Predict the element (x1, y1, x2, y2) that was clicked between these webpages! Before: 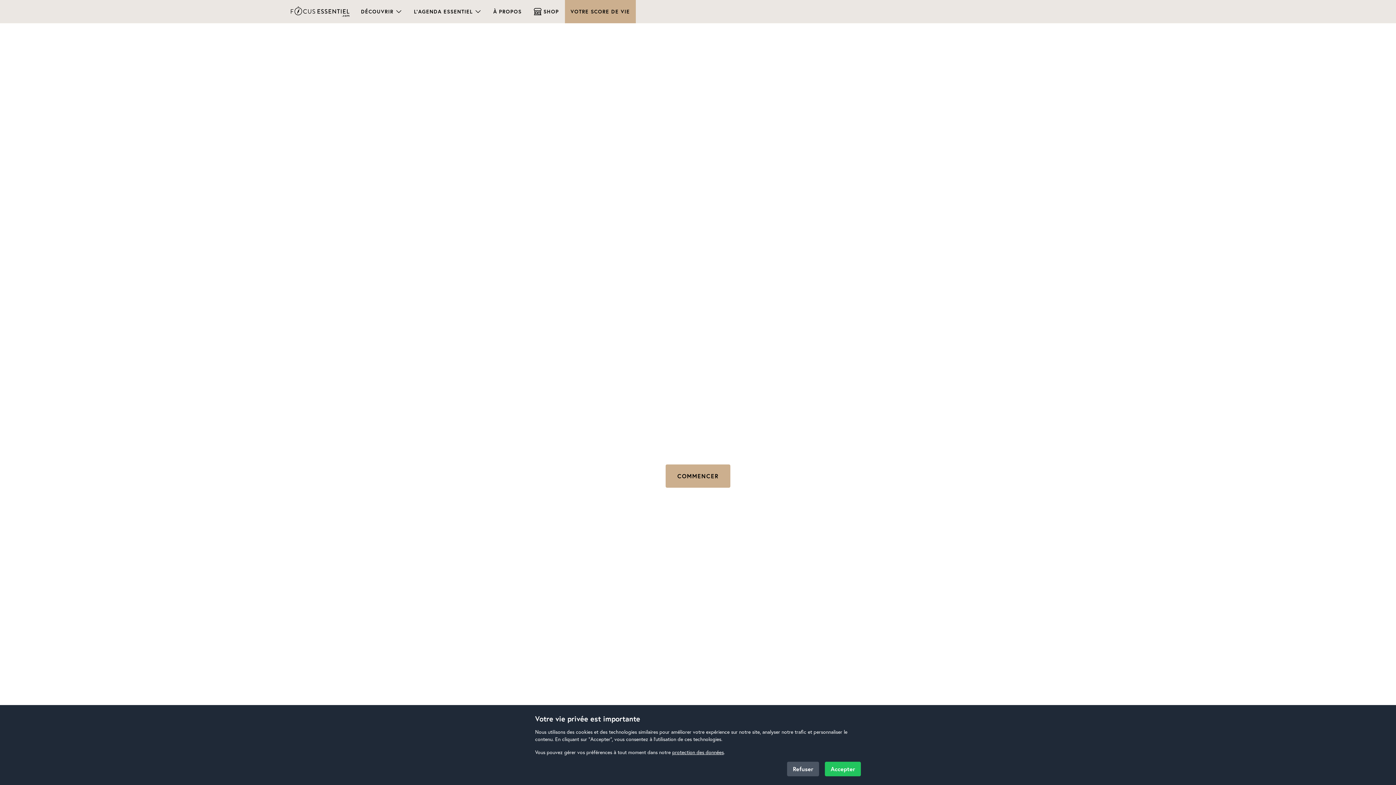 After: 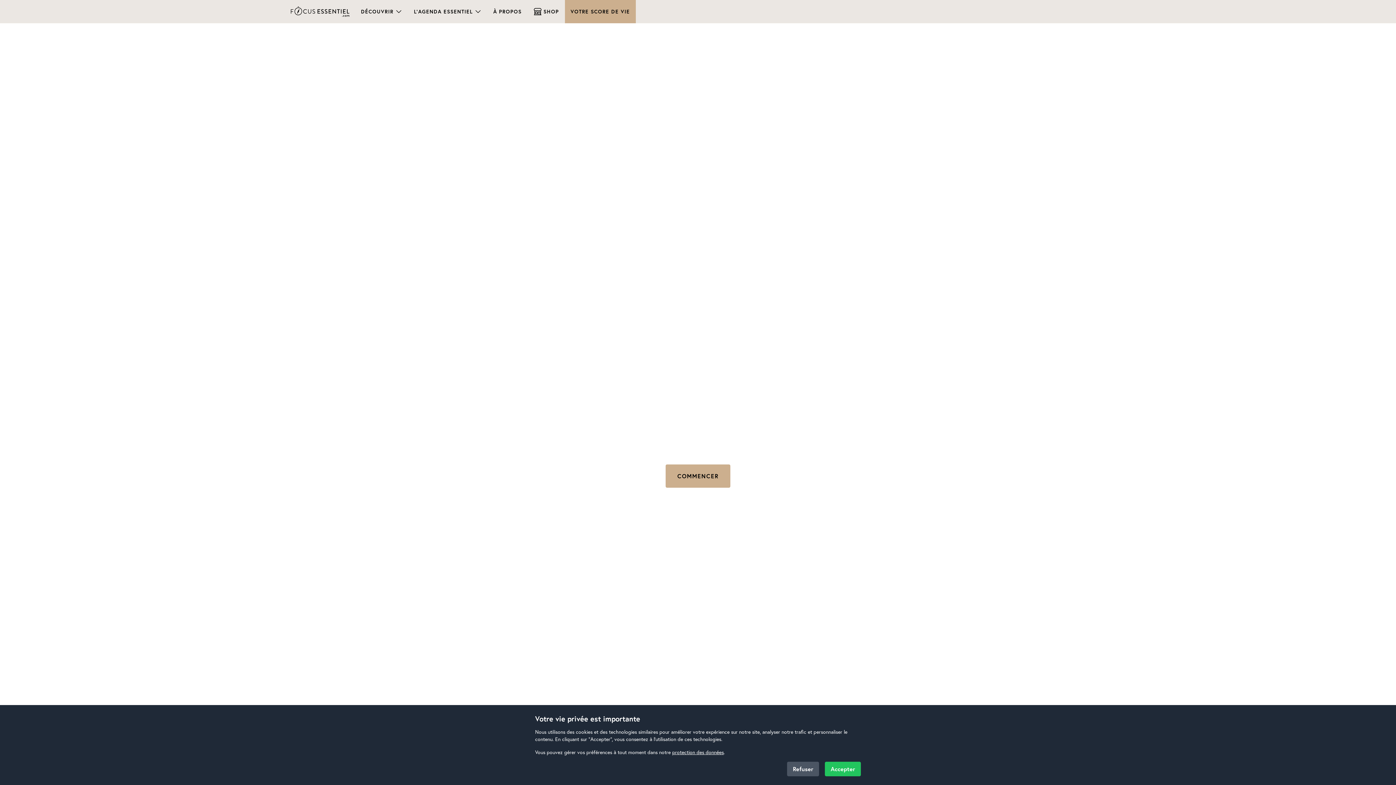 Action: bbox: (564, 8, 635, 15) label: VOTRE SCORE DE VIE